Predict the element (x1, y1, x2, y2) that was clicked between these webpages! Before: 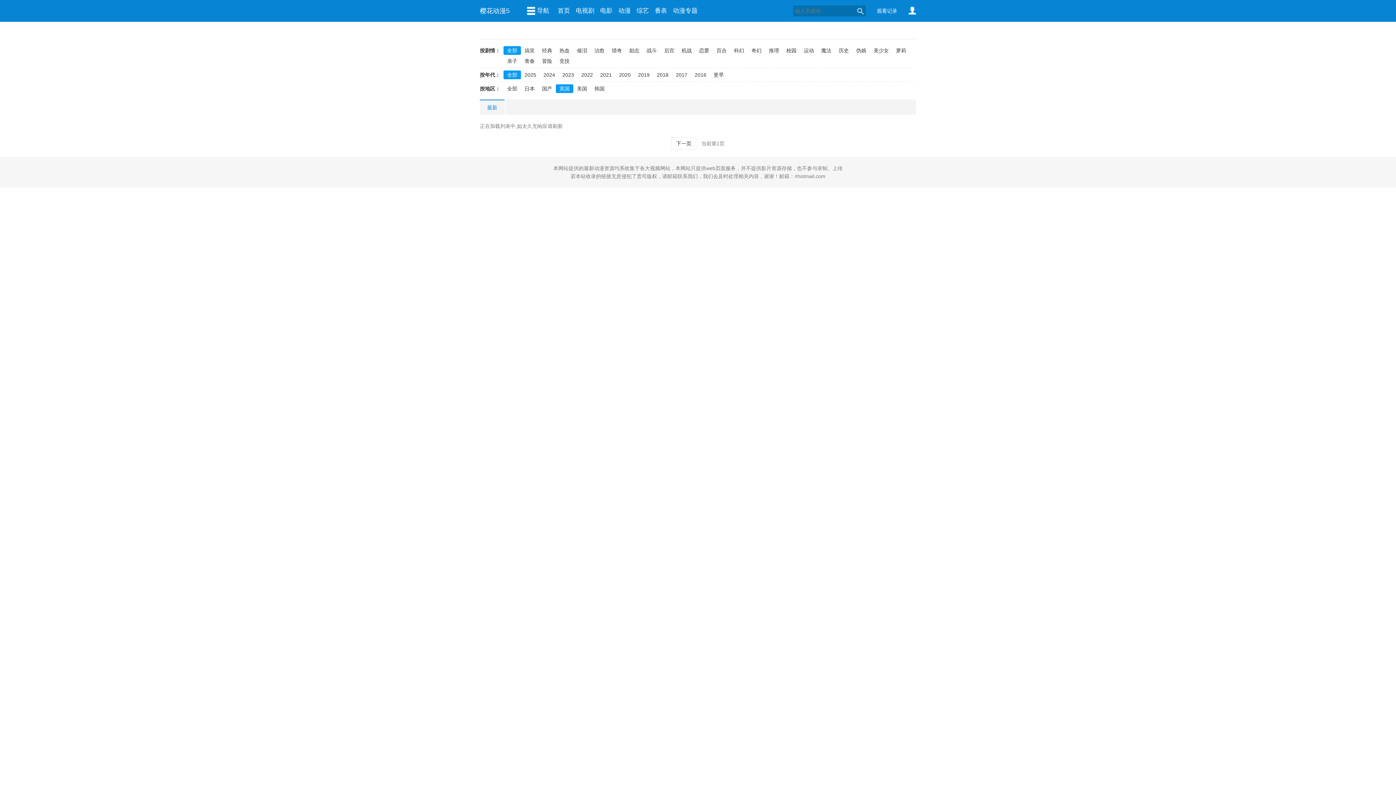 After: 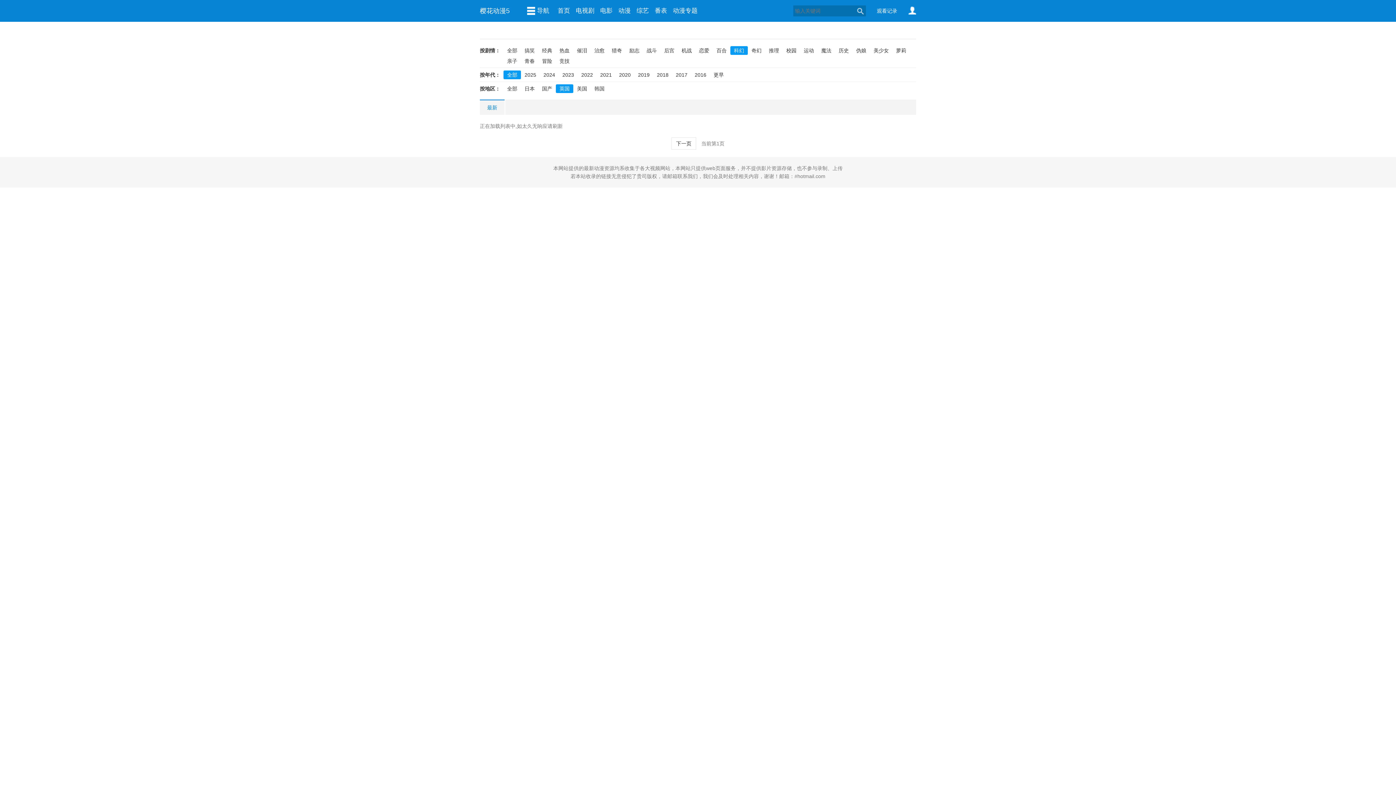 Action: label: 科幻 bbox: (730, 46, 748, 54)